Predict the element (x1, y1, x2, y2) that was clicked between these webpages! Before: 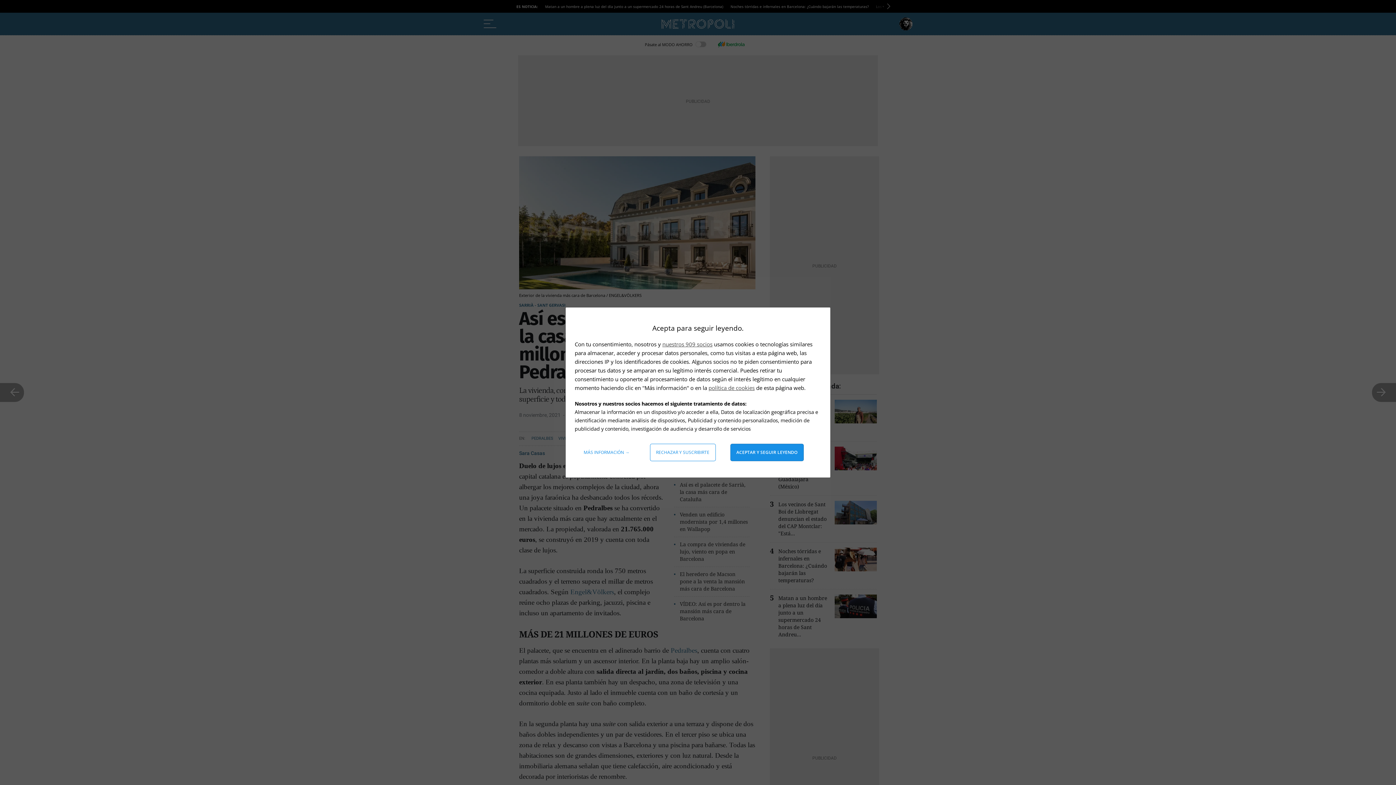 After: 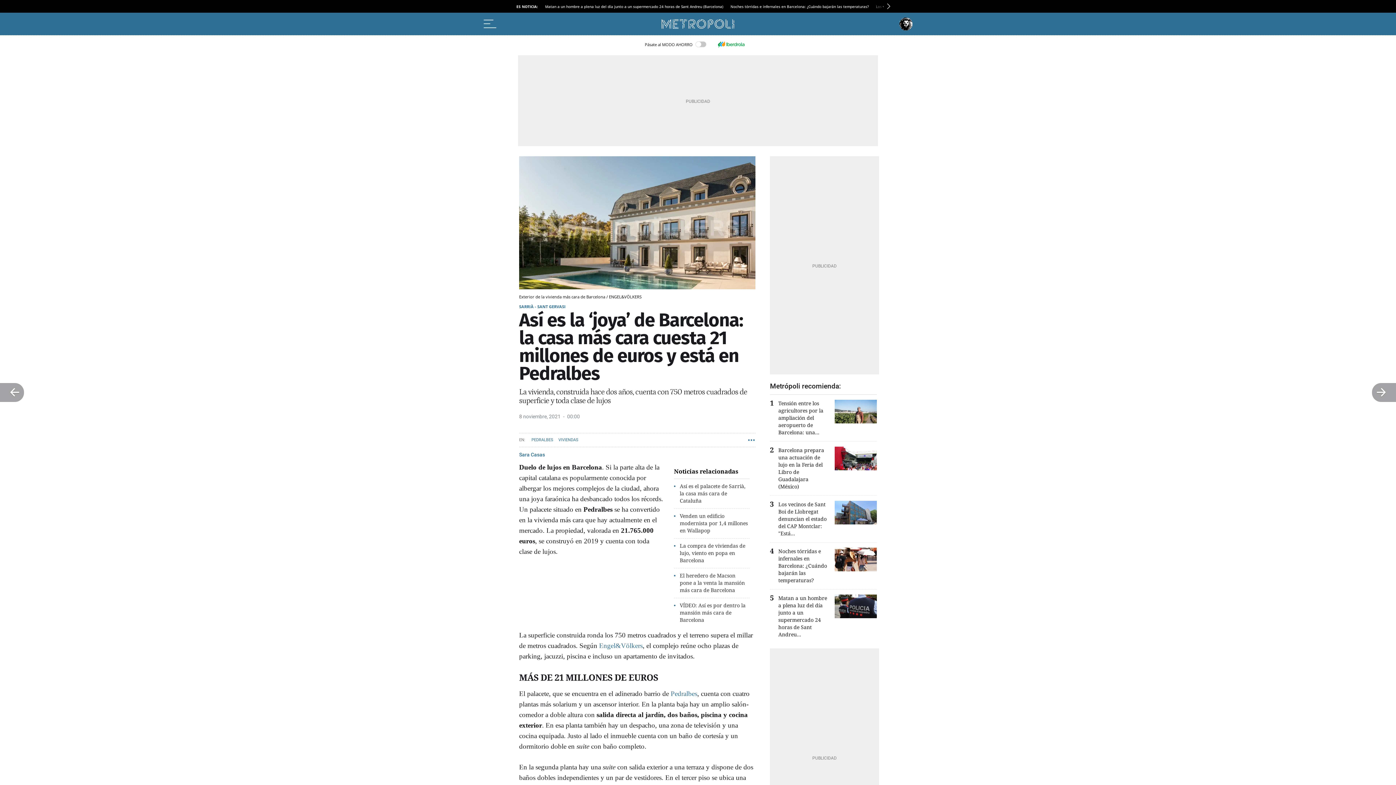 Action: bbox: (730, 444, 803, 461) label: Aceptar y seguir leyendo